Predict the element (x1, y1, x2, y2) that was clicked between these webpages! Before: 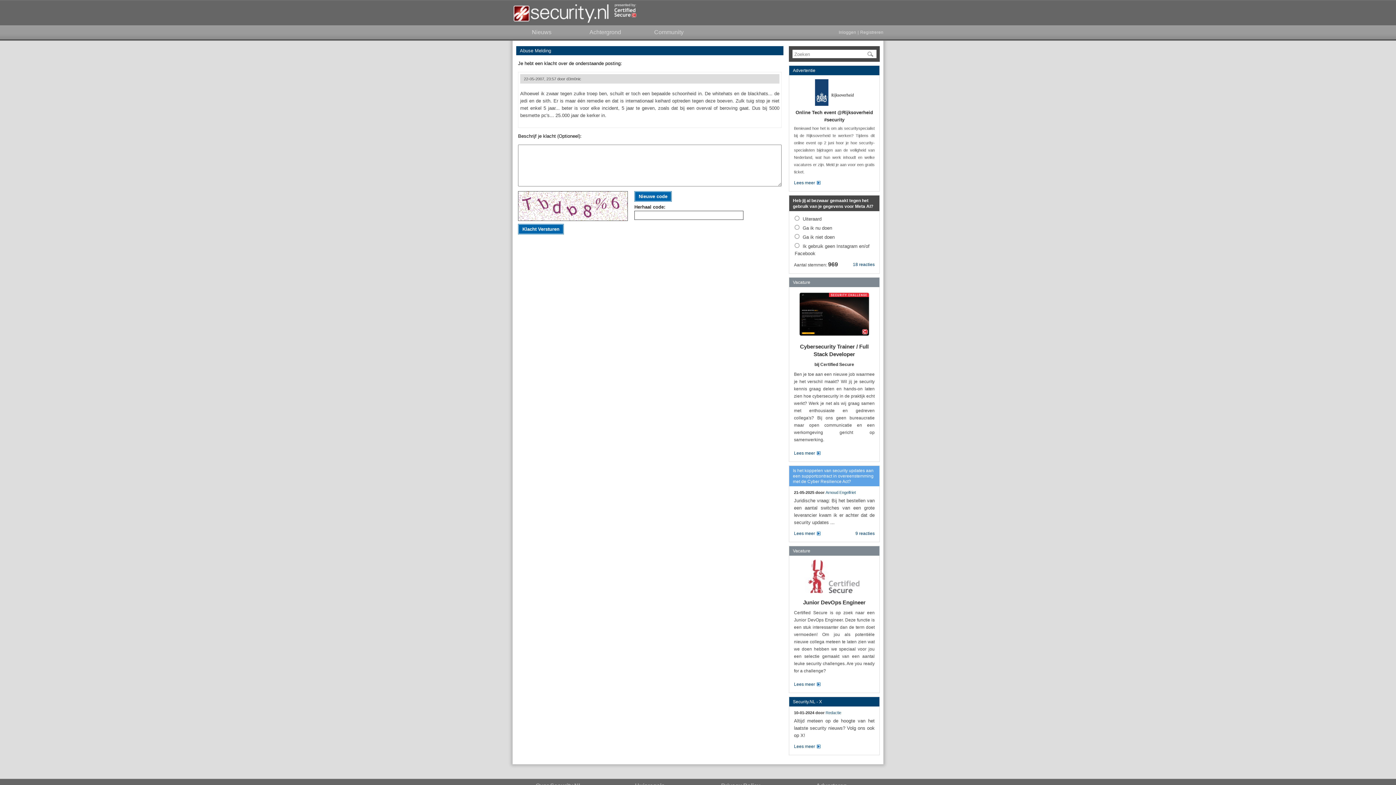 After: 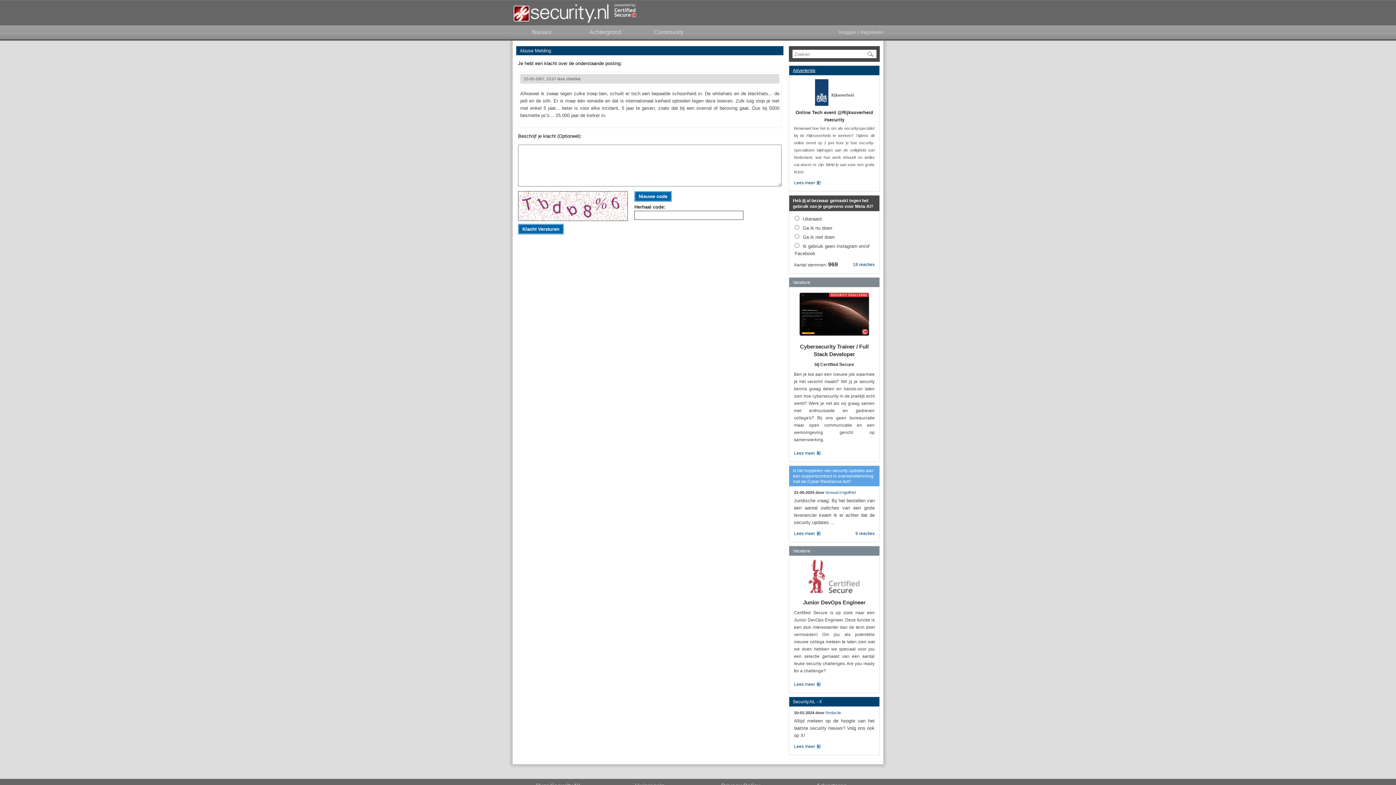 Action: label: Advertentie bbox: (793, 68, 815, 73)